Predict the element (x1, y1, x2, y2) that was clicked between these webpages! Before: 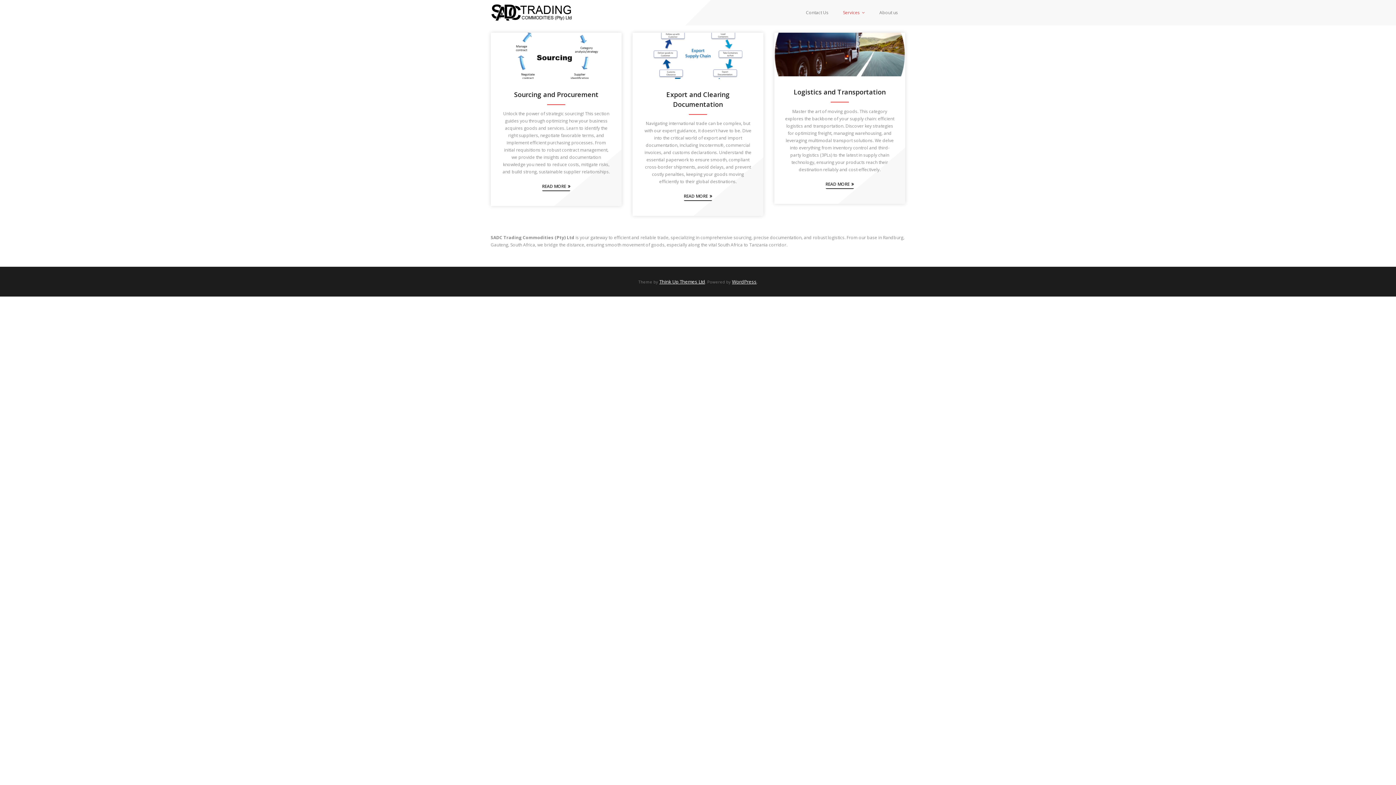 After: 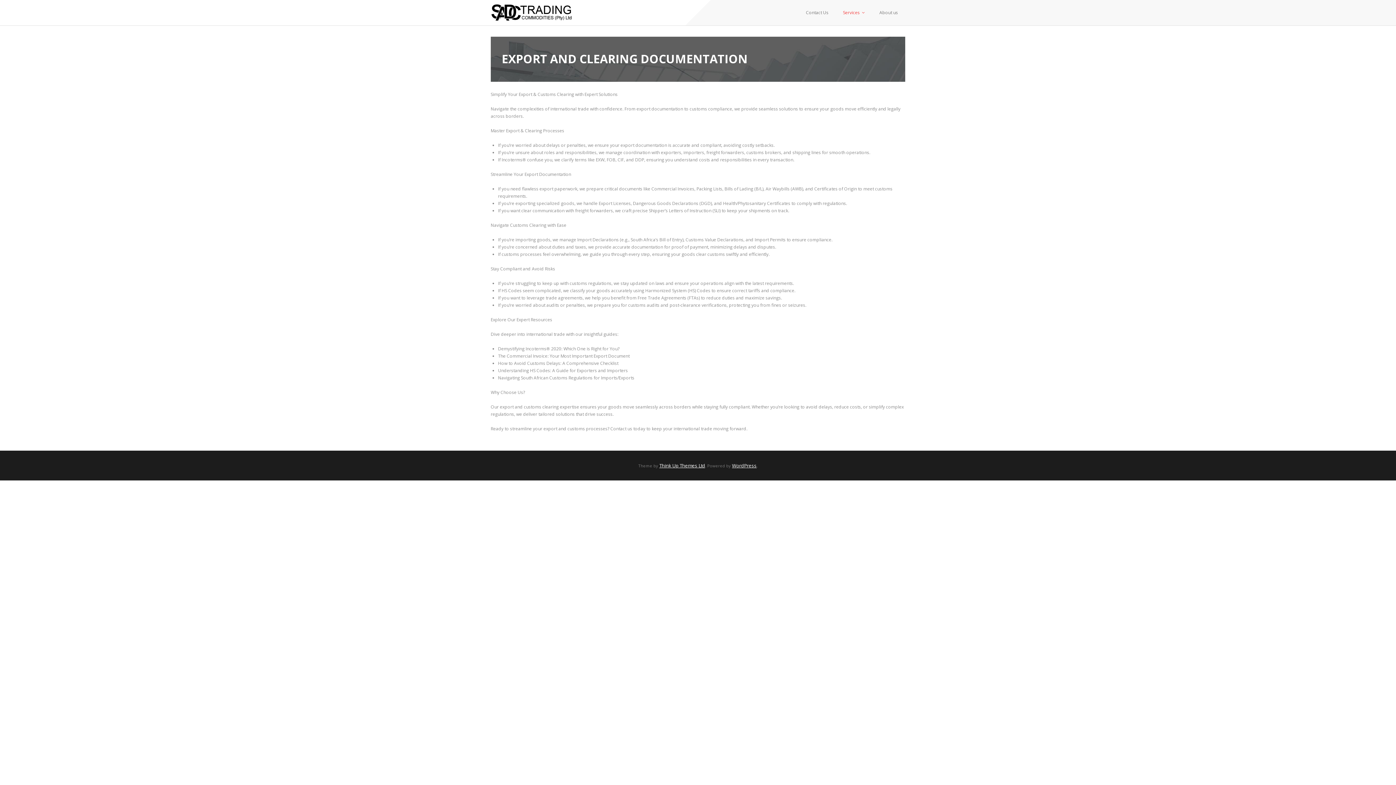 Action: bbox: (683, 192, 712, 201) label: READ MORE